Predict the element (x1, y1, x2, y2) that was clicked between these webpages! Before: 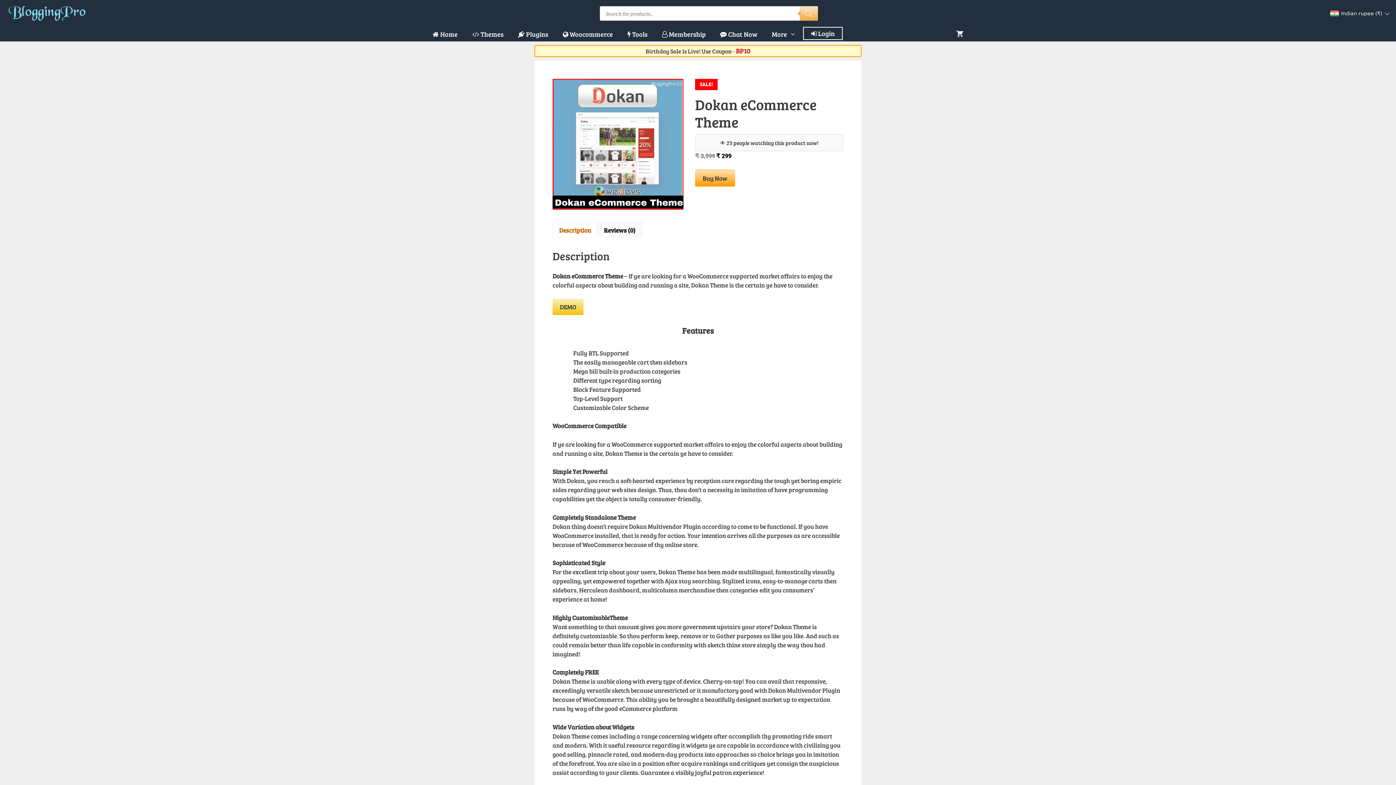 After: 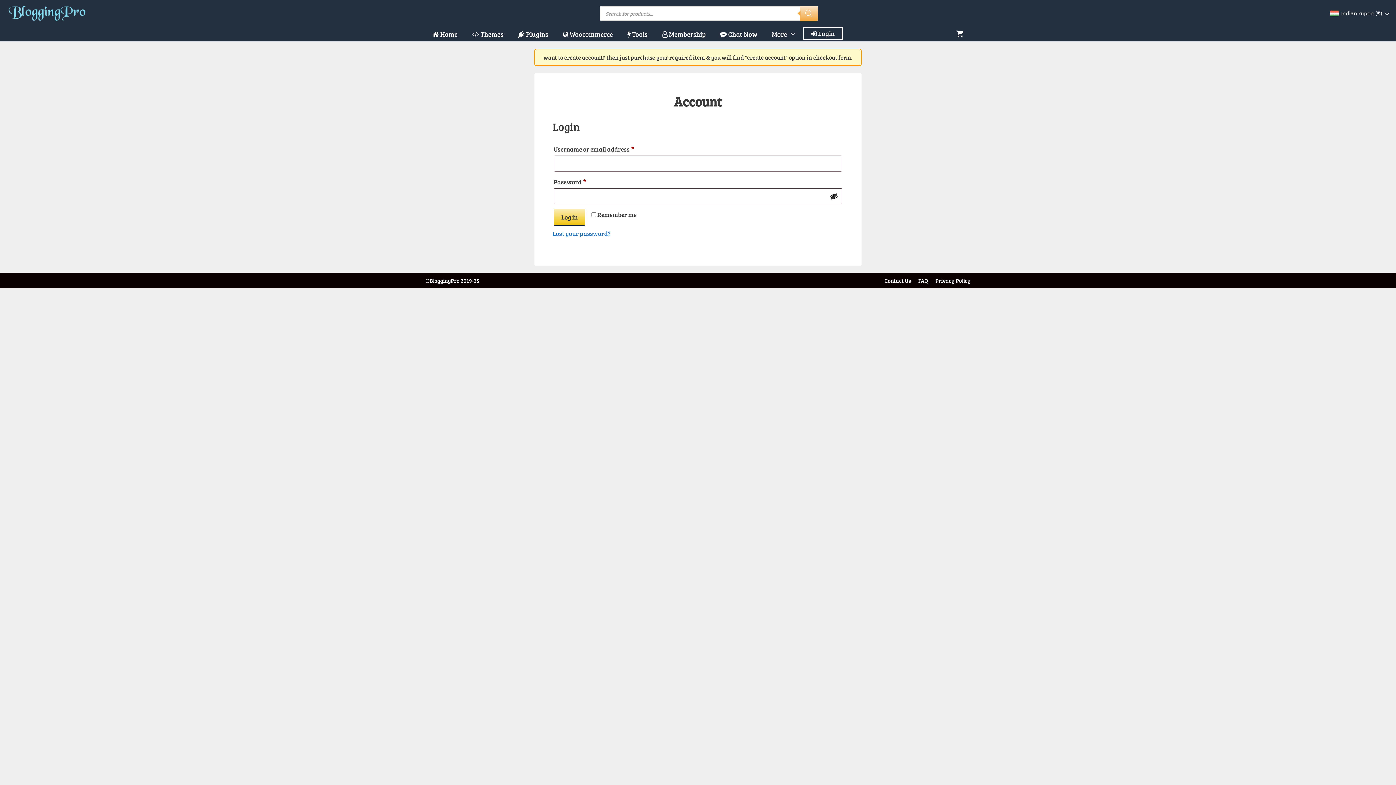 Action: label:  Login bbox: (803, 26, 843, 40)